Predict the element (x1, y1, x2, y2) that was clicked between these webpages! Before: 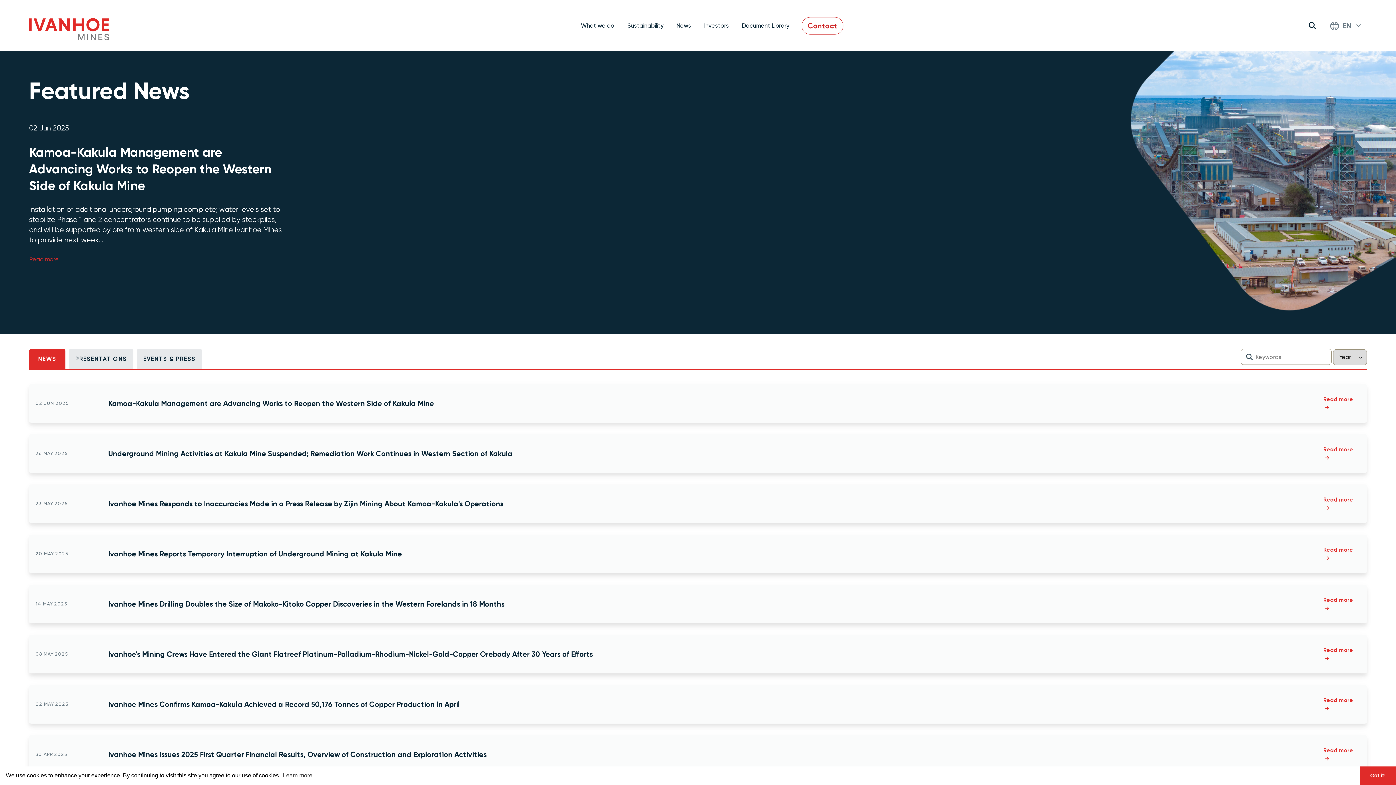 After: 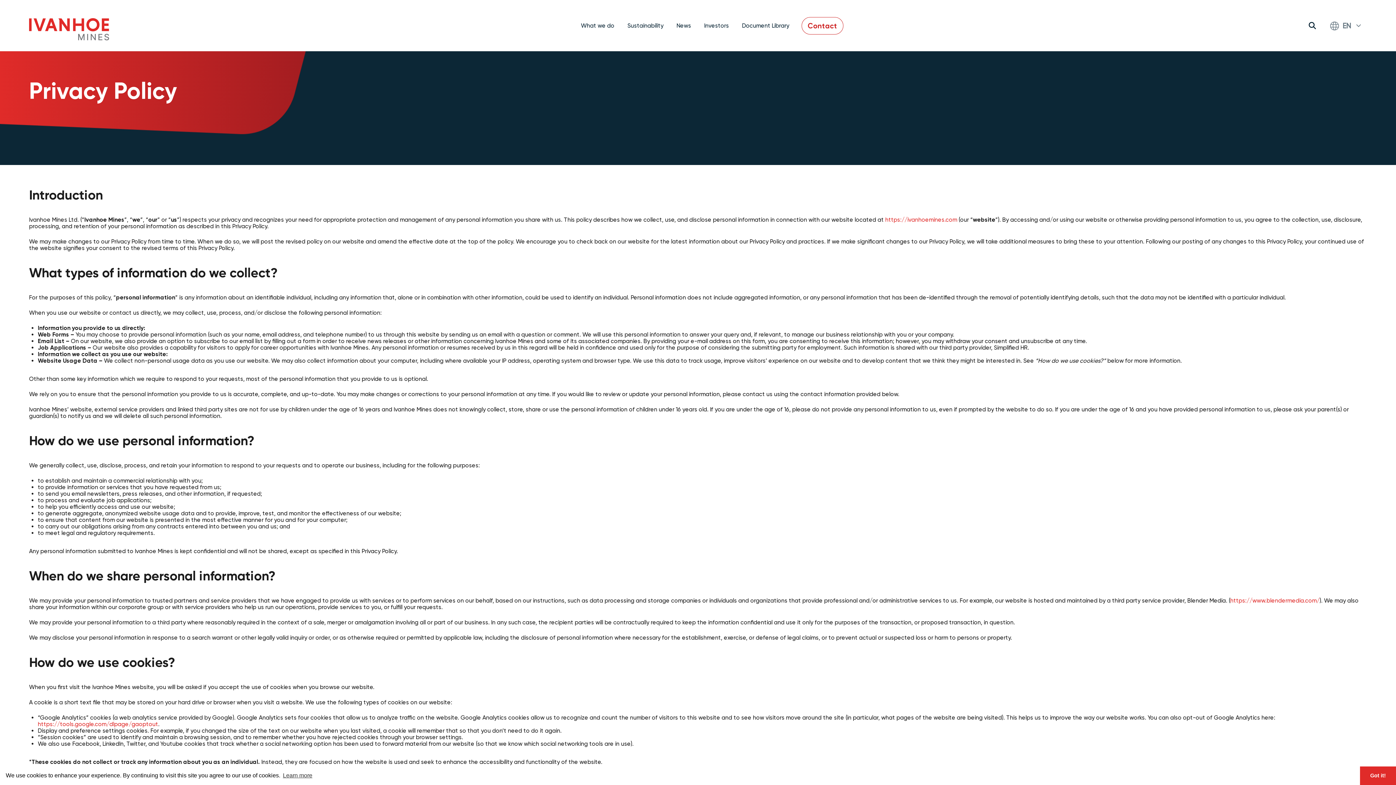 Action: label: learn more about cookies bbox: (281, 770, 313, 781)